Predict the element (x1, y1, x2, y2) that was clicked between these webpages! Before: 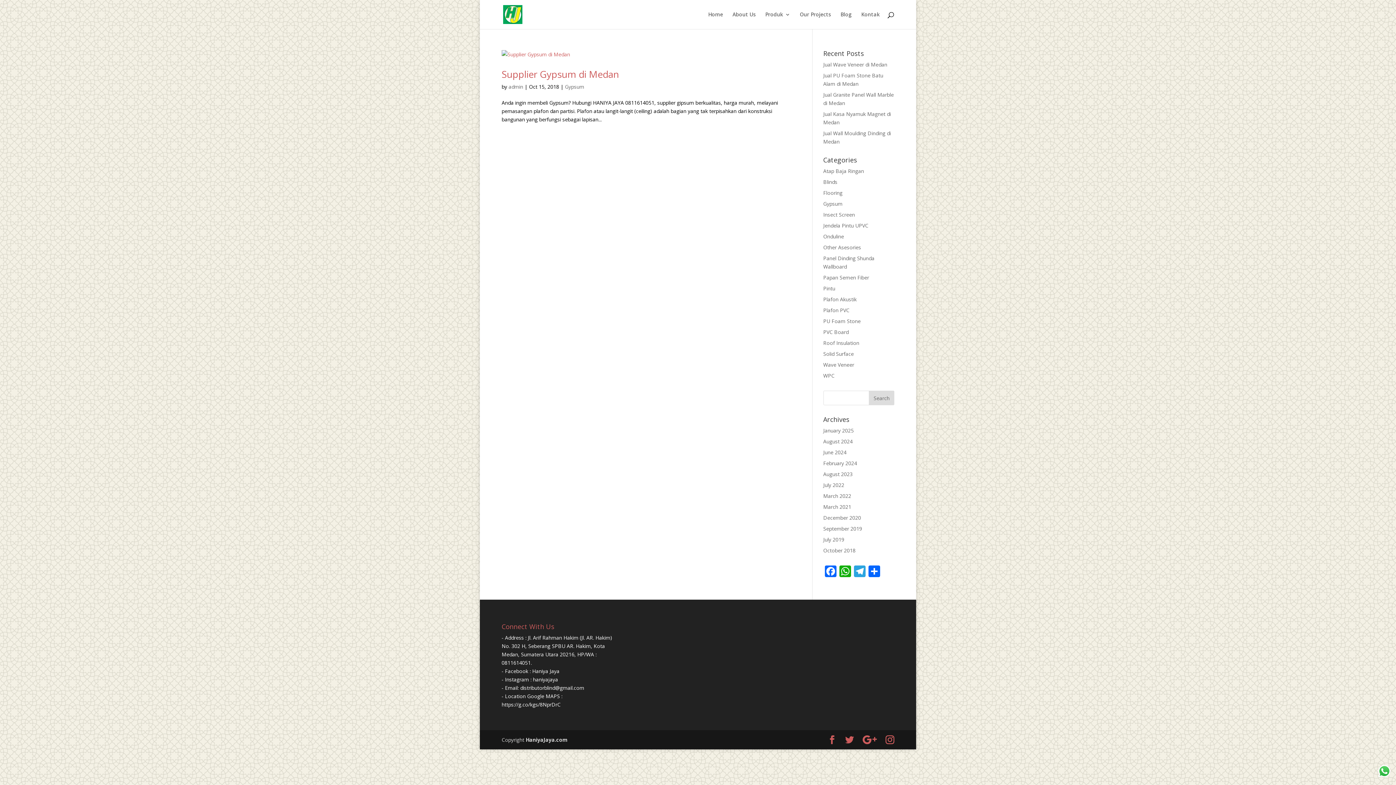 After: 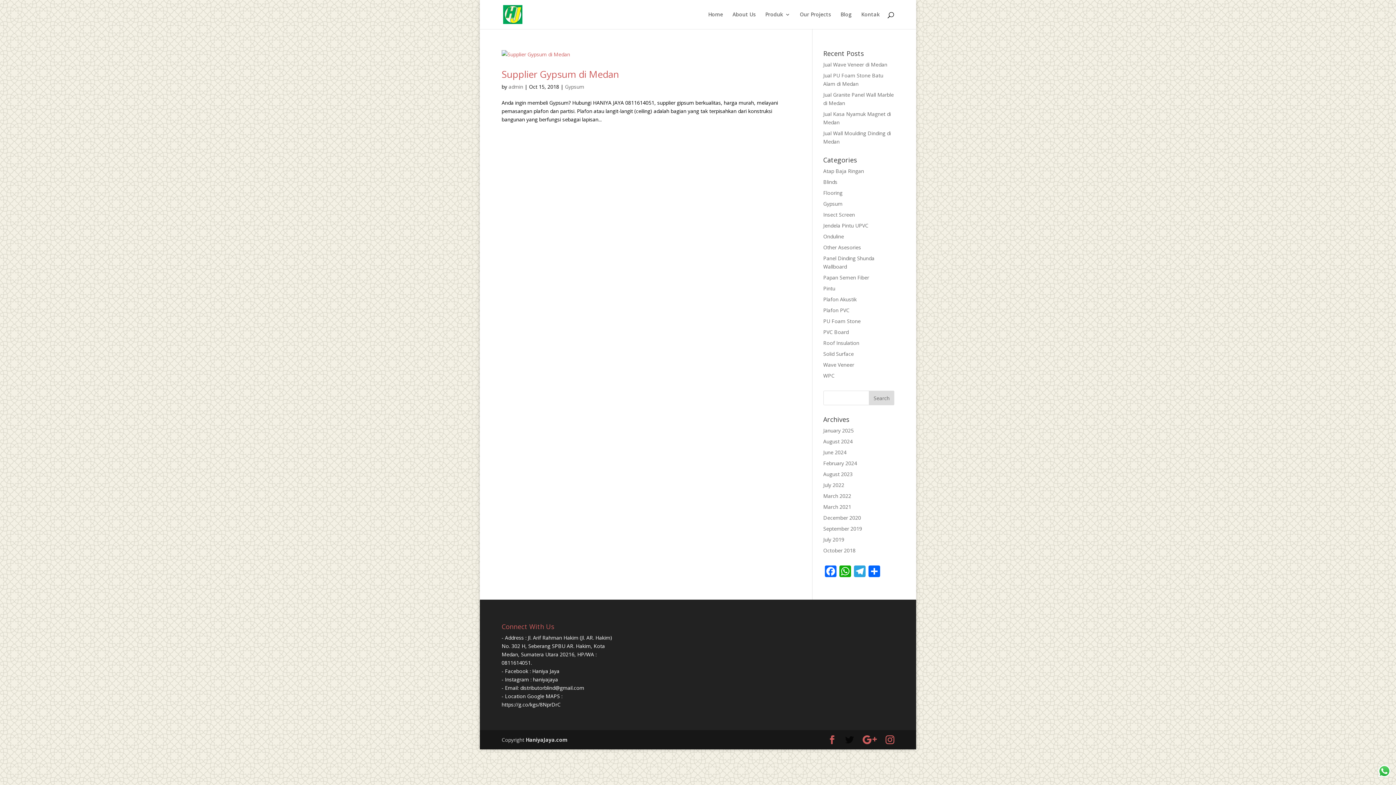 Action: bbox: (845, 736, 854, 744)